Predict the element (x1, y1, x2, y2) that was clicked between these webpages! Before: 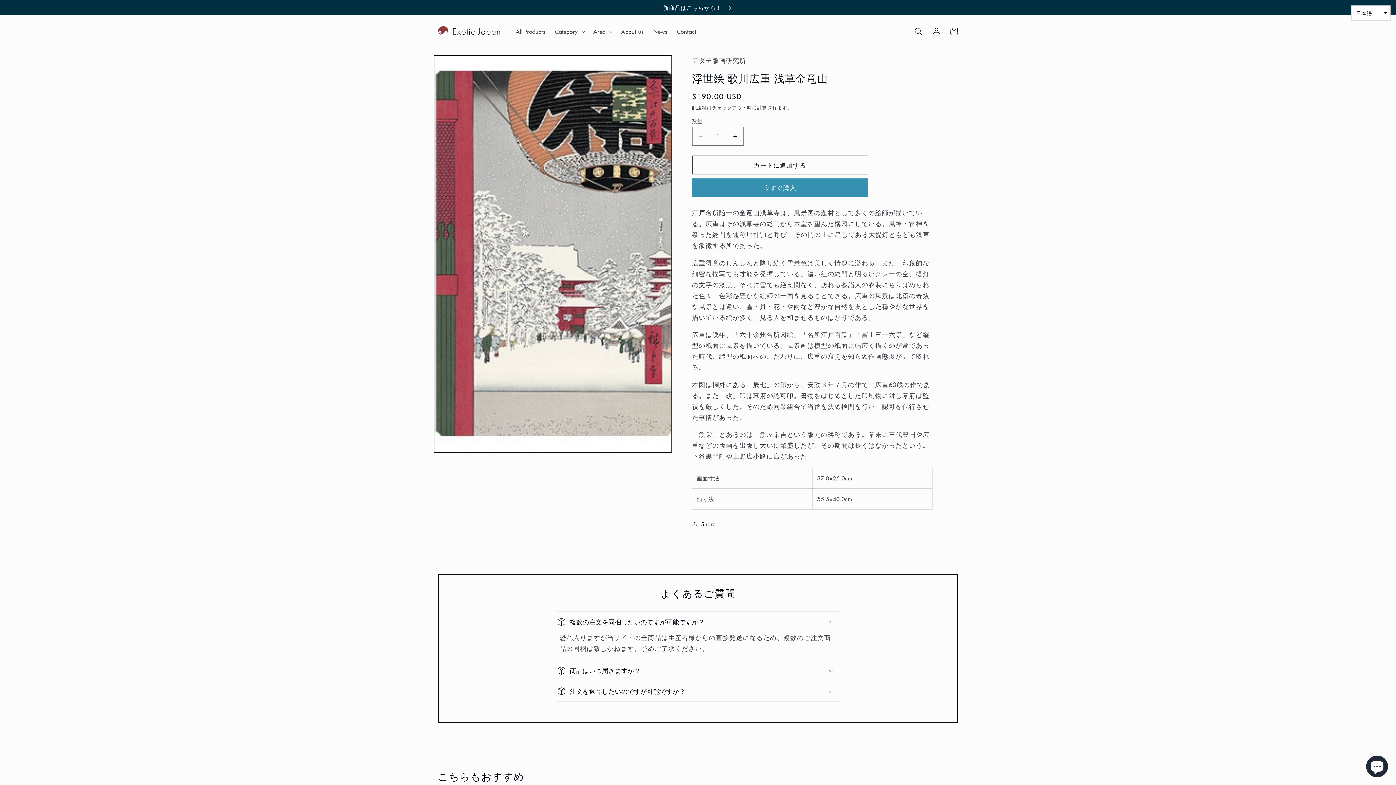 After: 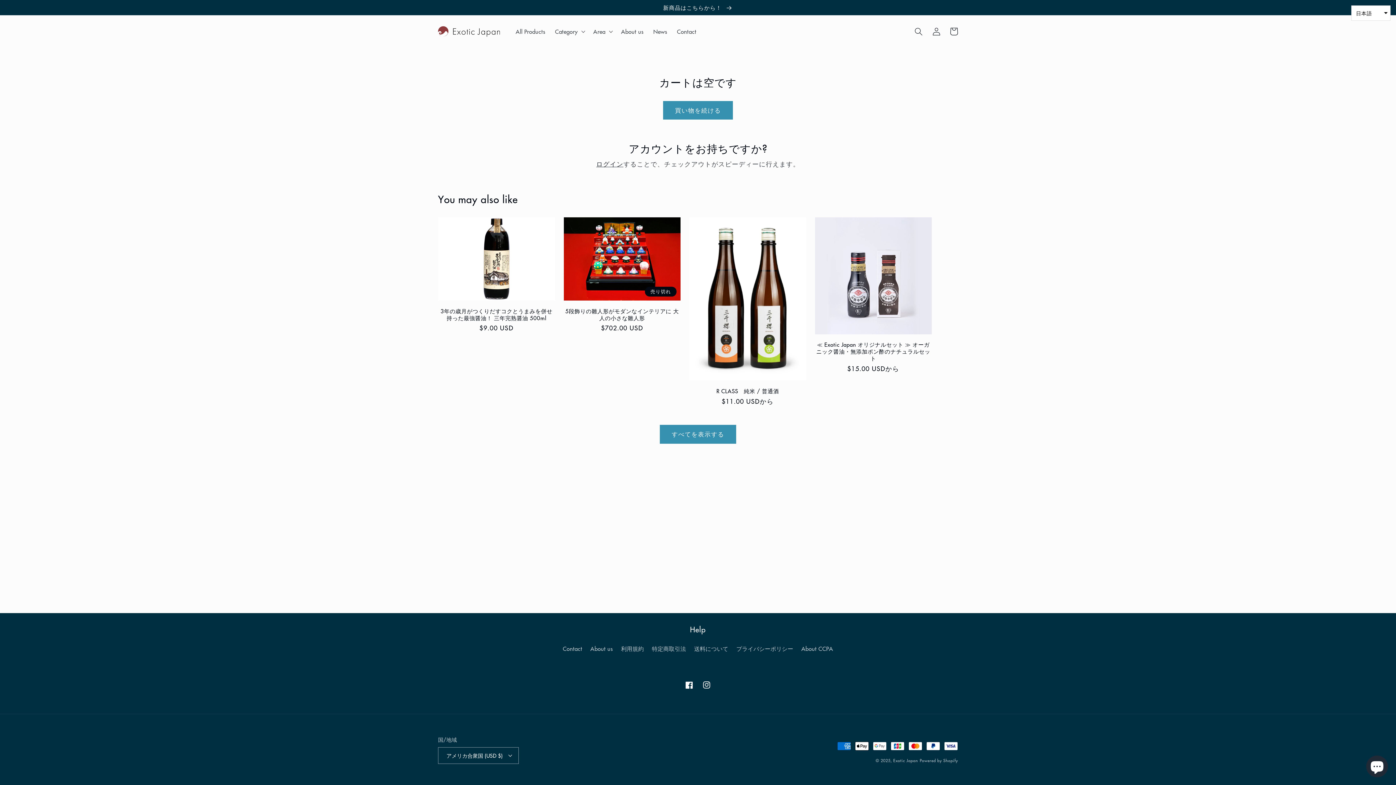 Action: label: カート bbox: (945, 22, 962, 40)